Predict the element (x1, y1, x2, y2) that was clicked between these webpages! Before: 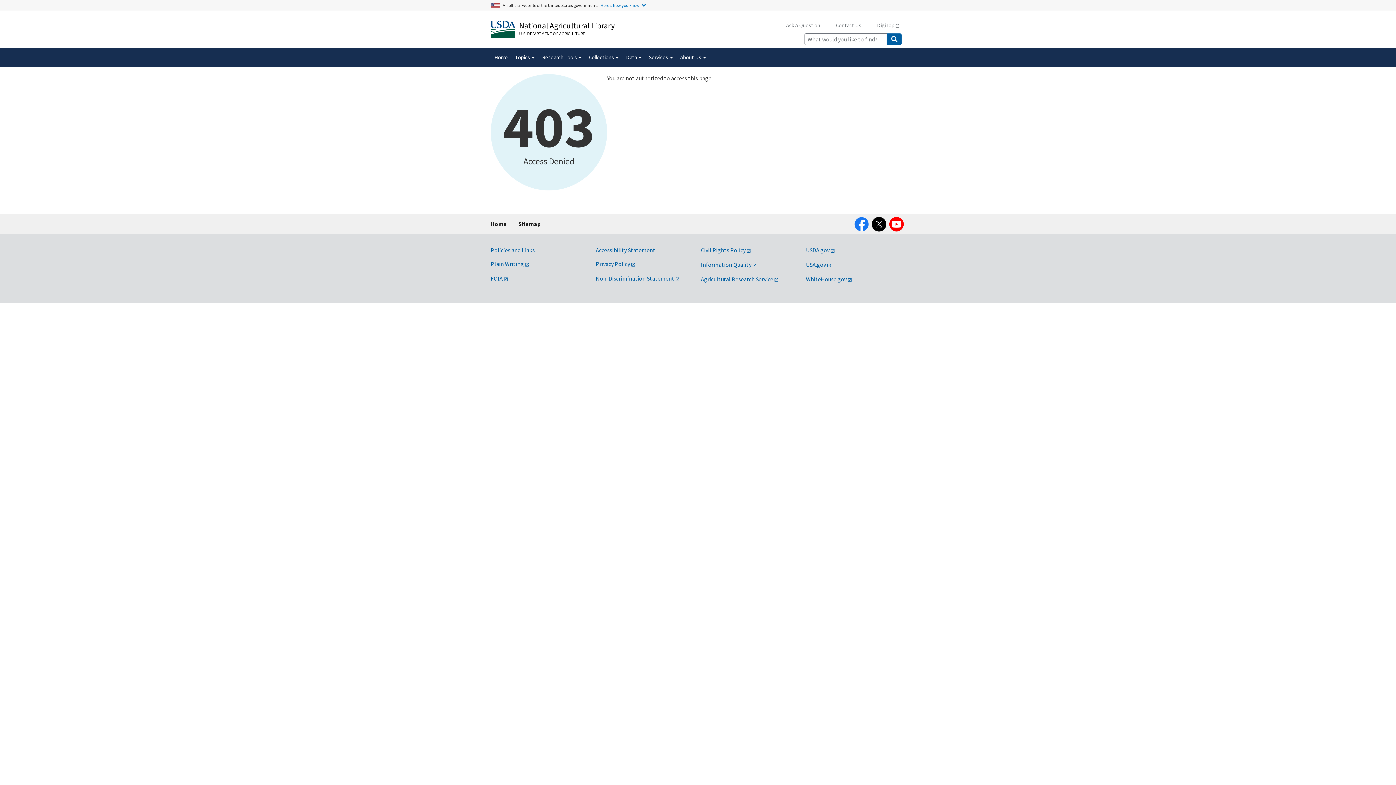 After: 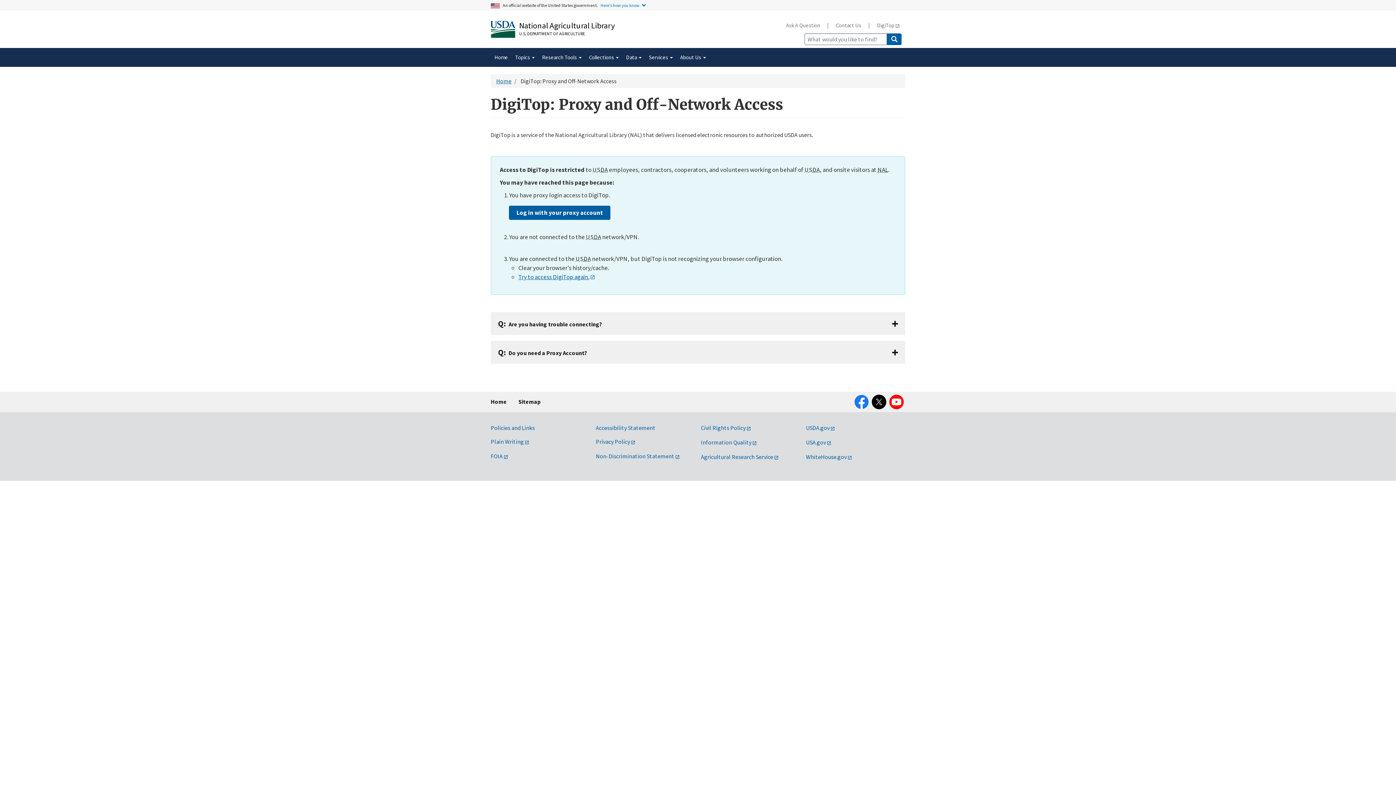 Action: label: DigiTop bbox: (871, 17, 905, 33)